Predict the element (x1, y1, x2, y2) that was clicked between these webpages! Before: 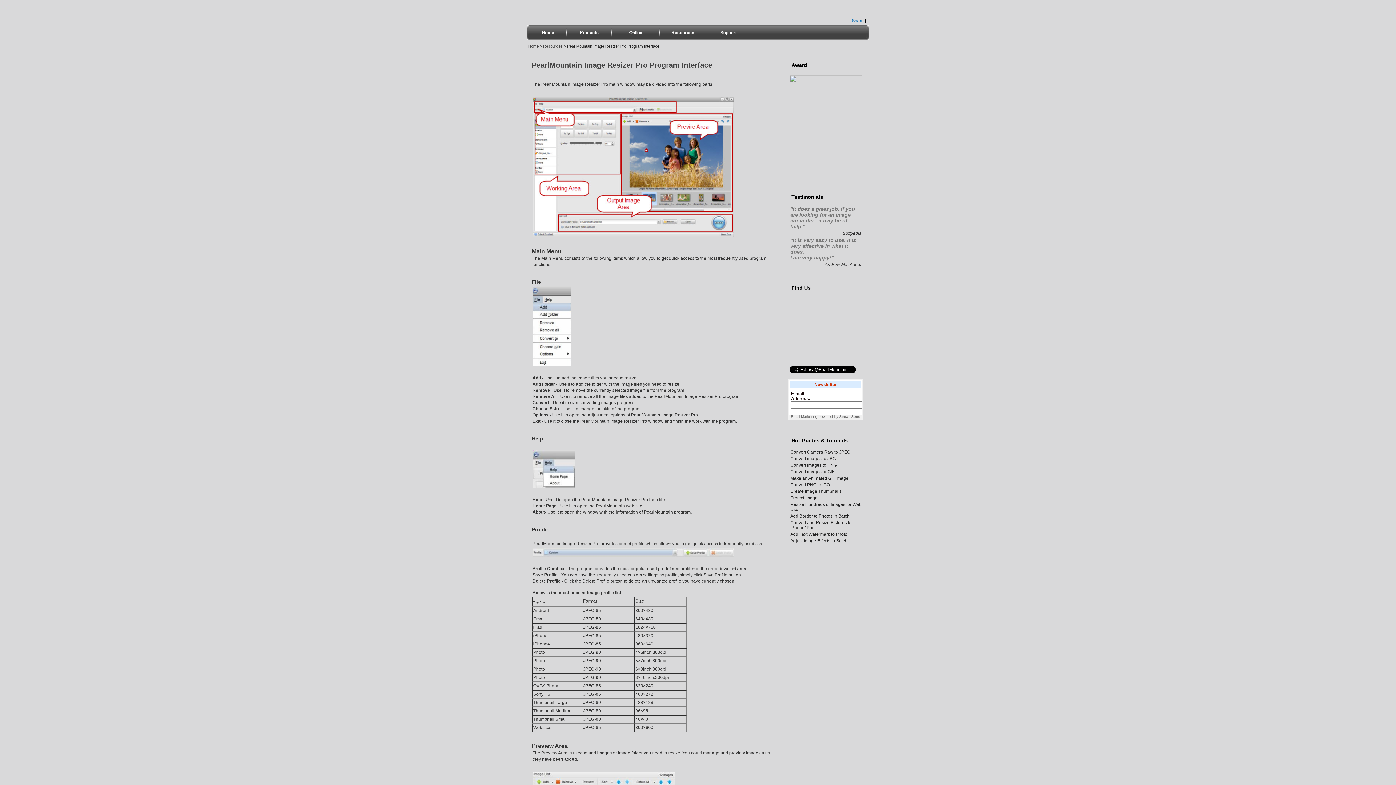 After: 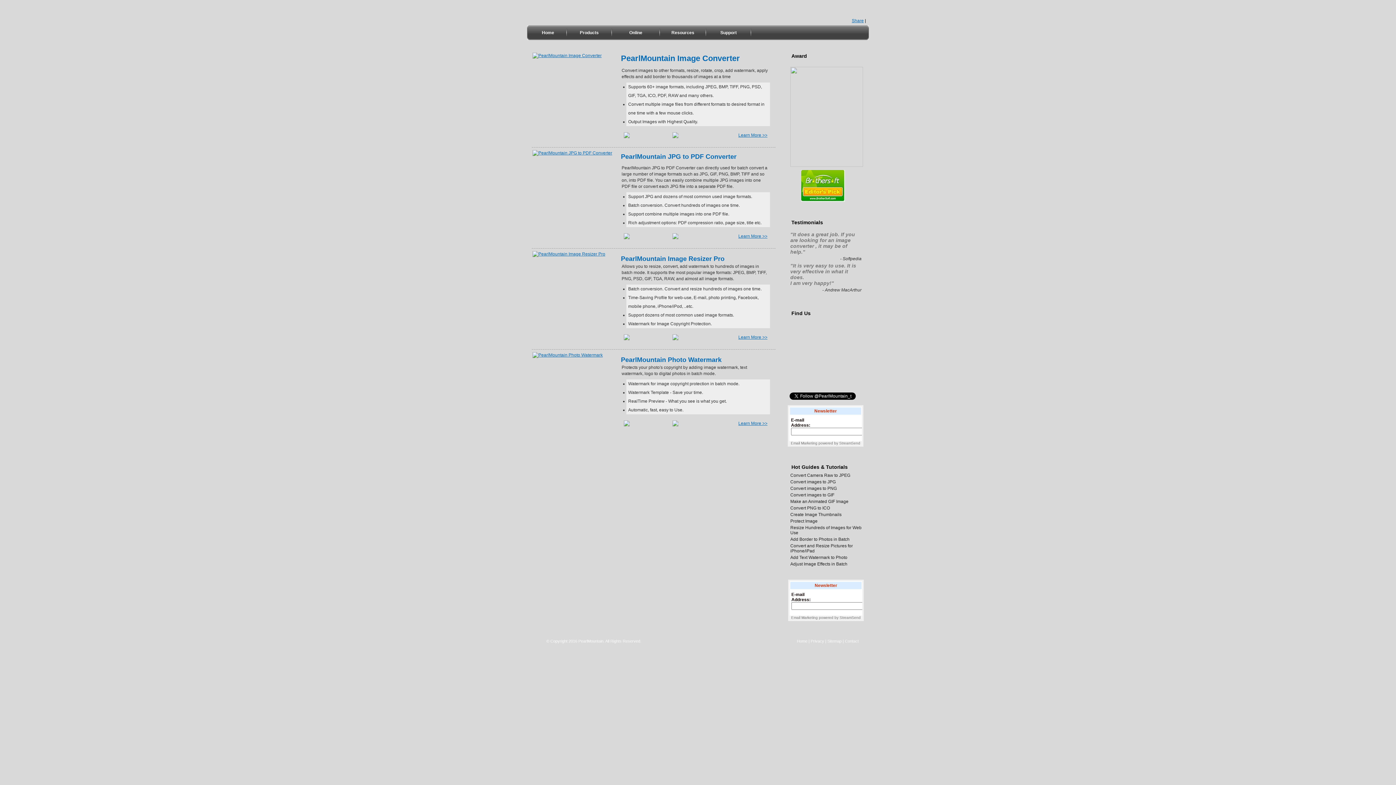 Action: bbox: (528, 44, 538, 48) label: Home